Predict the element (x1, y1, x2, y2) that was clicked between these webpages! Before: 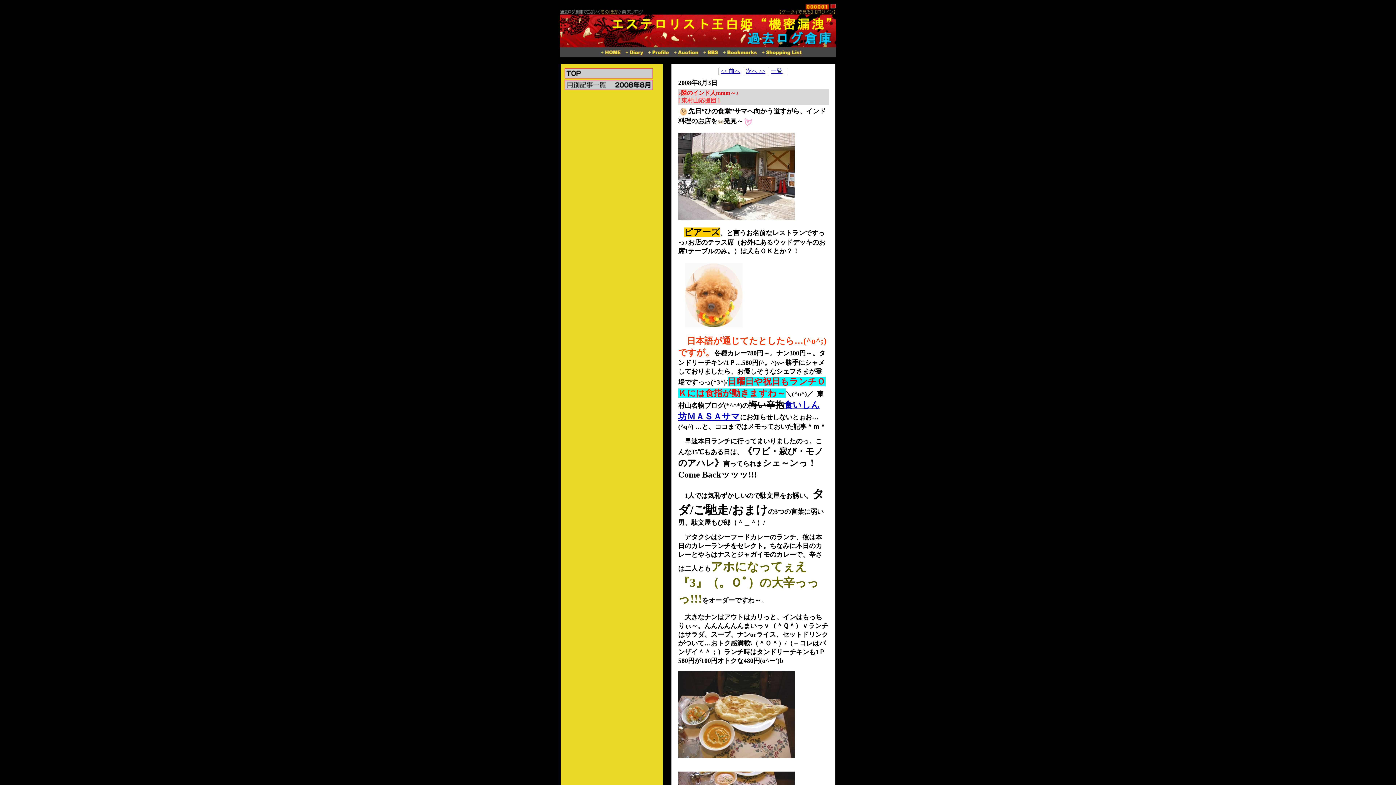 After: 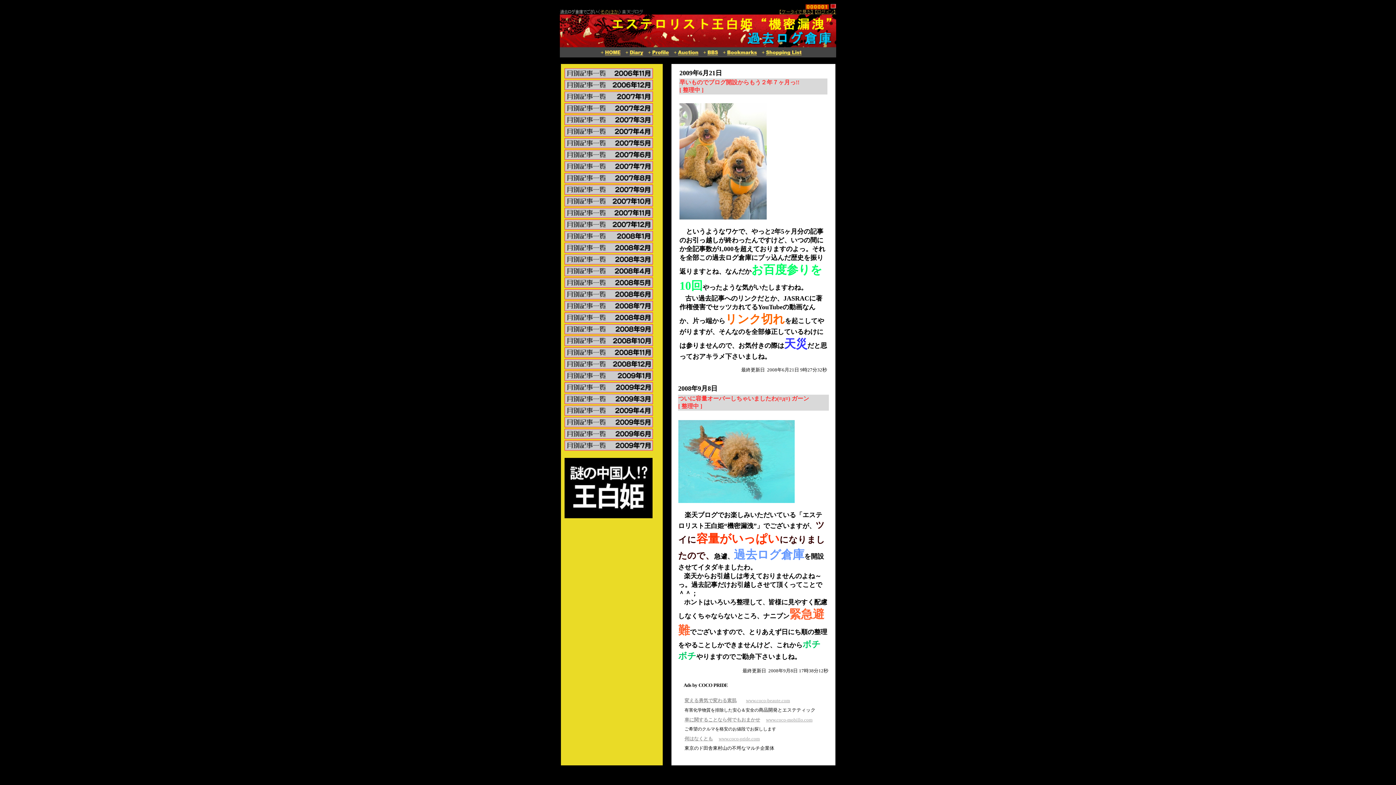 Action: bbox: (564, 74, 652, 80)